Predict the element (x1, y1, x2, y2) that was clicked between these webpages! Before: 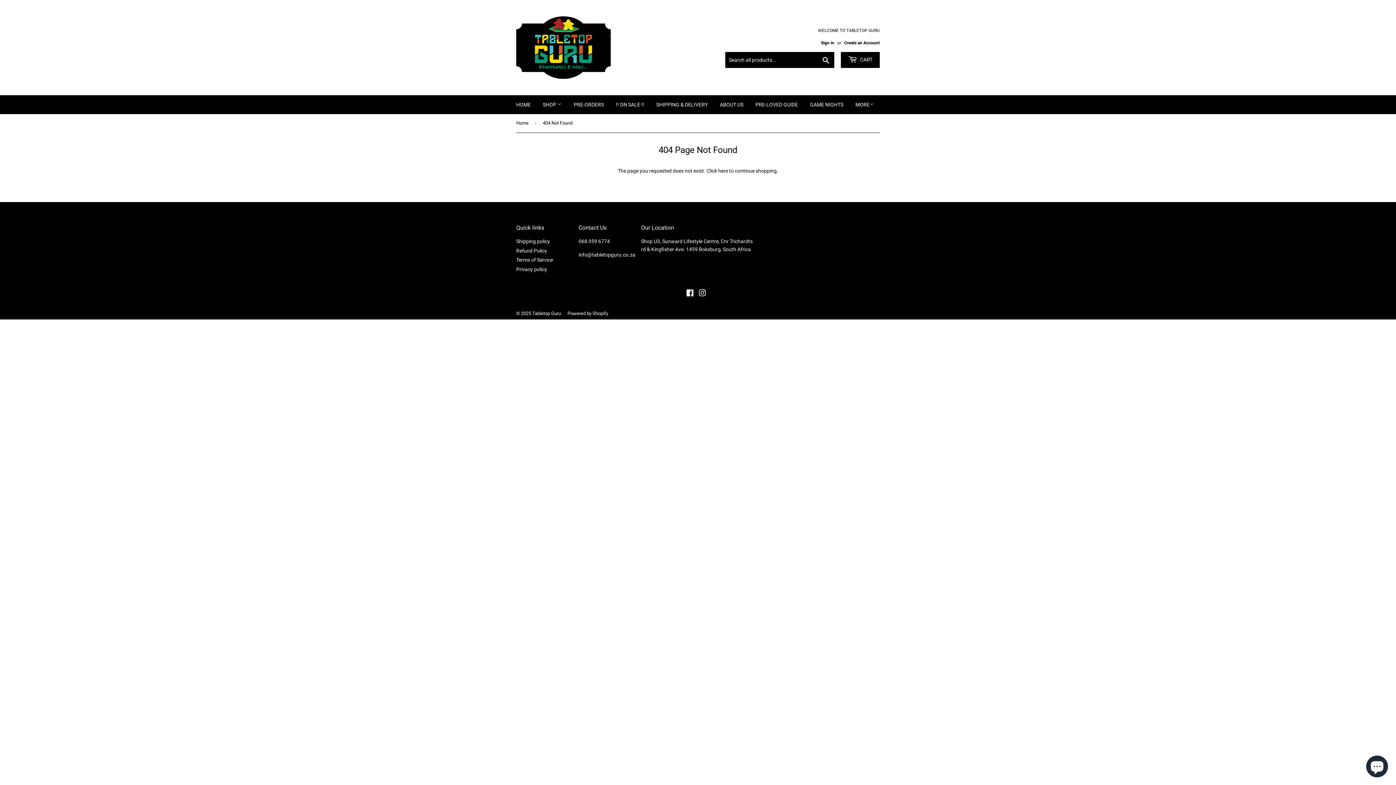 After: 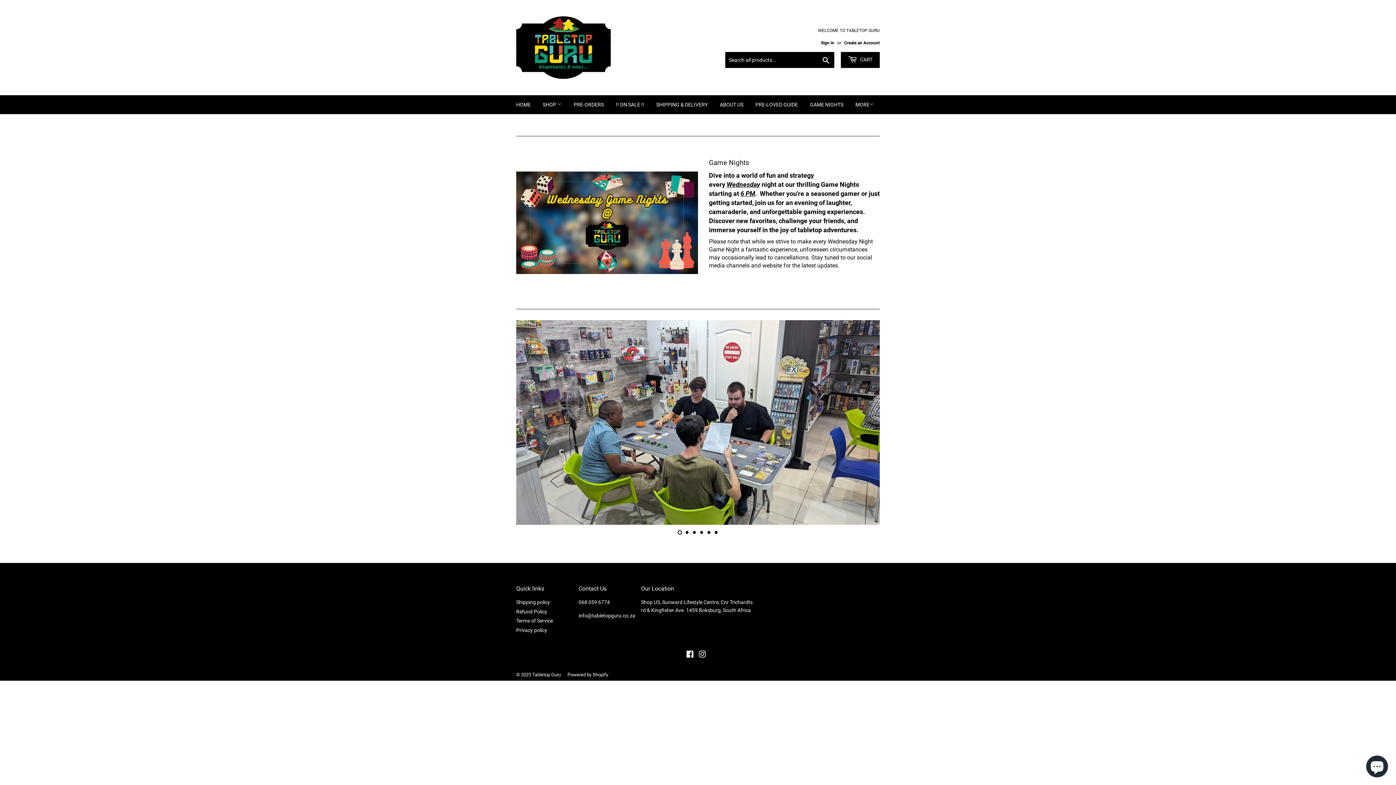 Action: label: GAME NIGHTS bbox: (804, 95, 849, 114)